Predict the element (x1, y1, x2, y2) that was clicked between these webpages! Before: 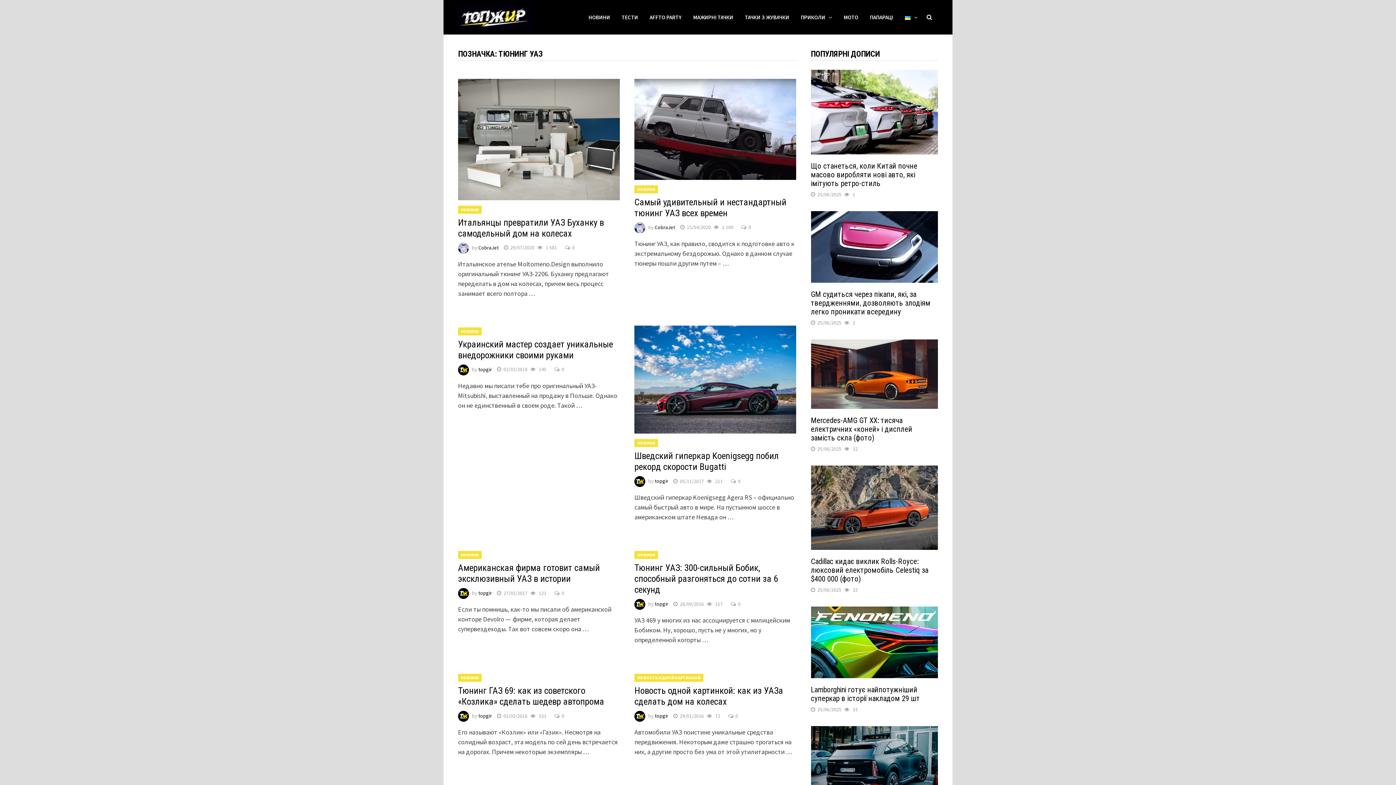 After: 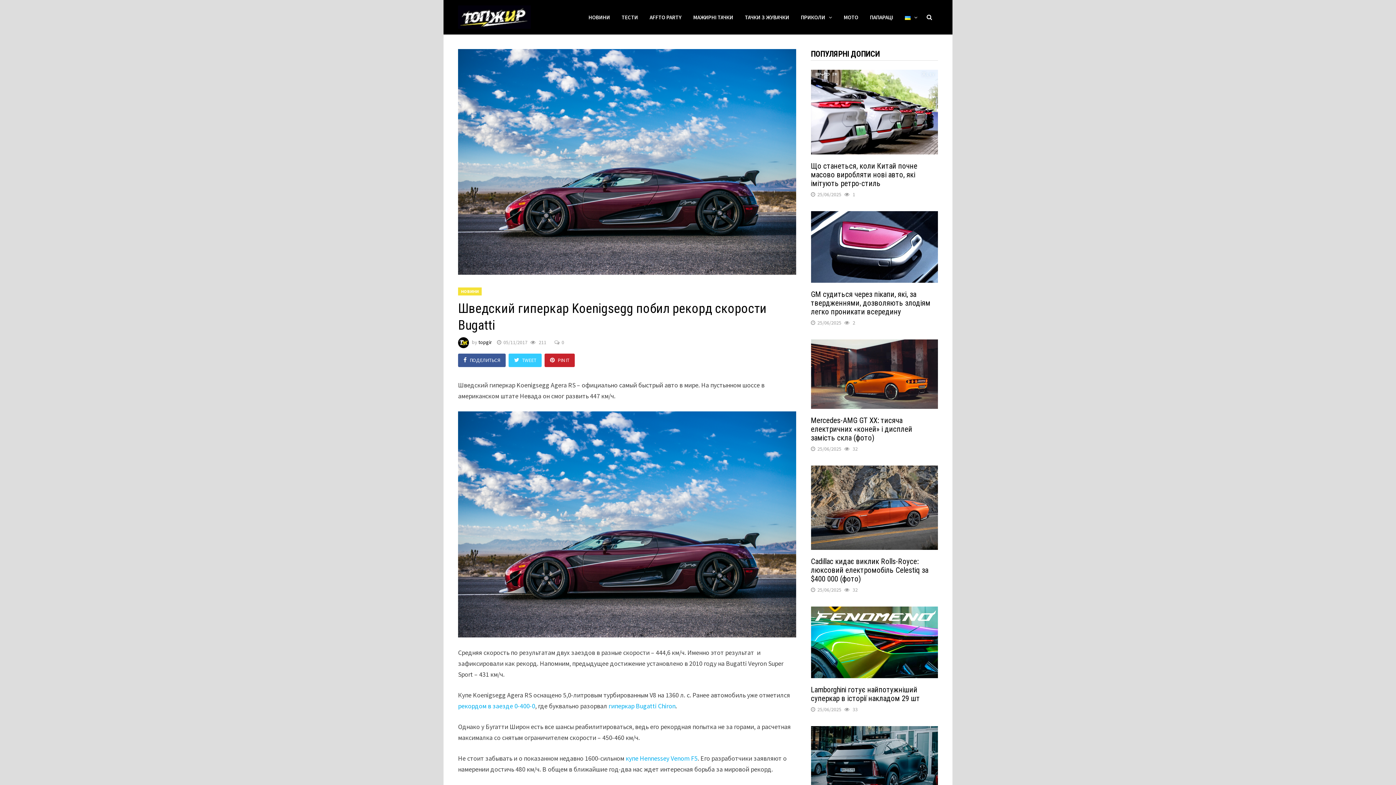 Action: label: 05/11/2017 211 bbox: (680, 478, 725, 484)